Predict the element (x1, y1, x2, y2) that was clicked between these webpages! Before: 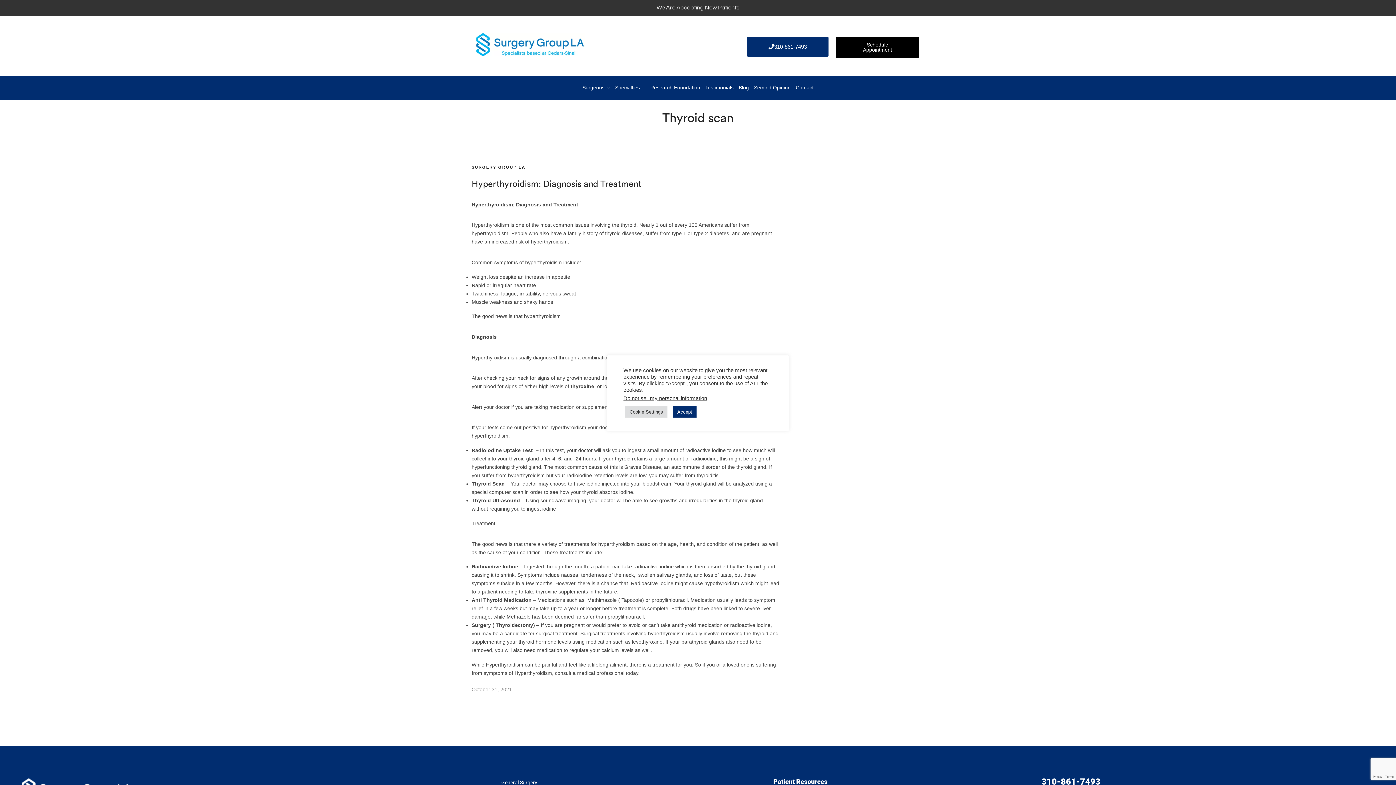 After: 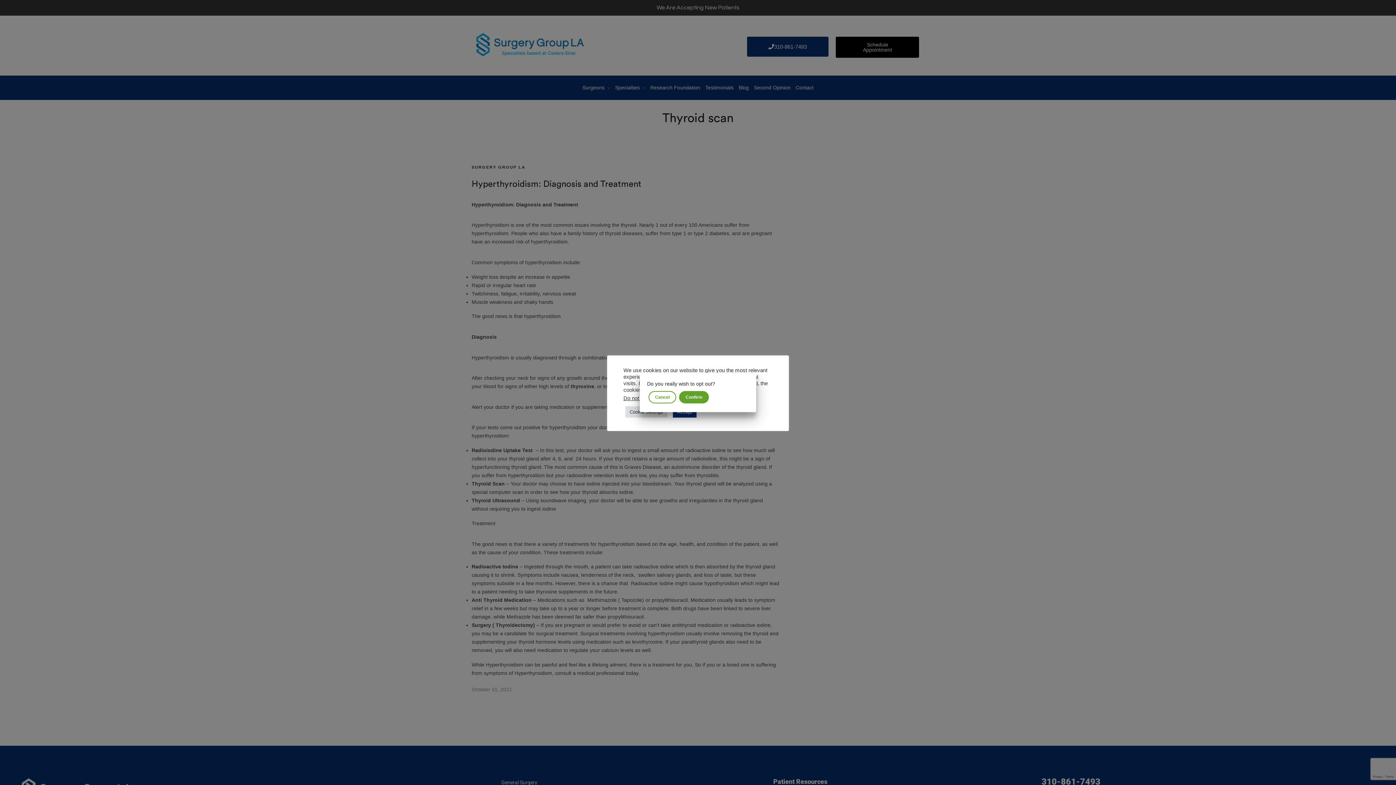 Action: bbox: (623, 395, 707, 401) label: Do not sell my personal information